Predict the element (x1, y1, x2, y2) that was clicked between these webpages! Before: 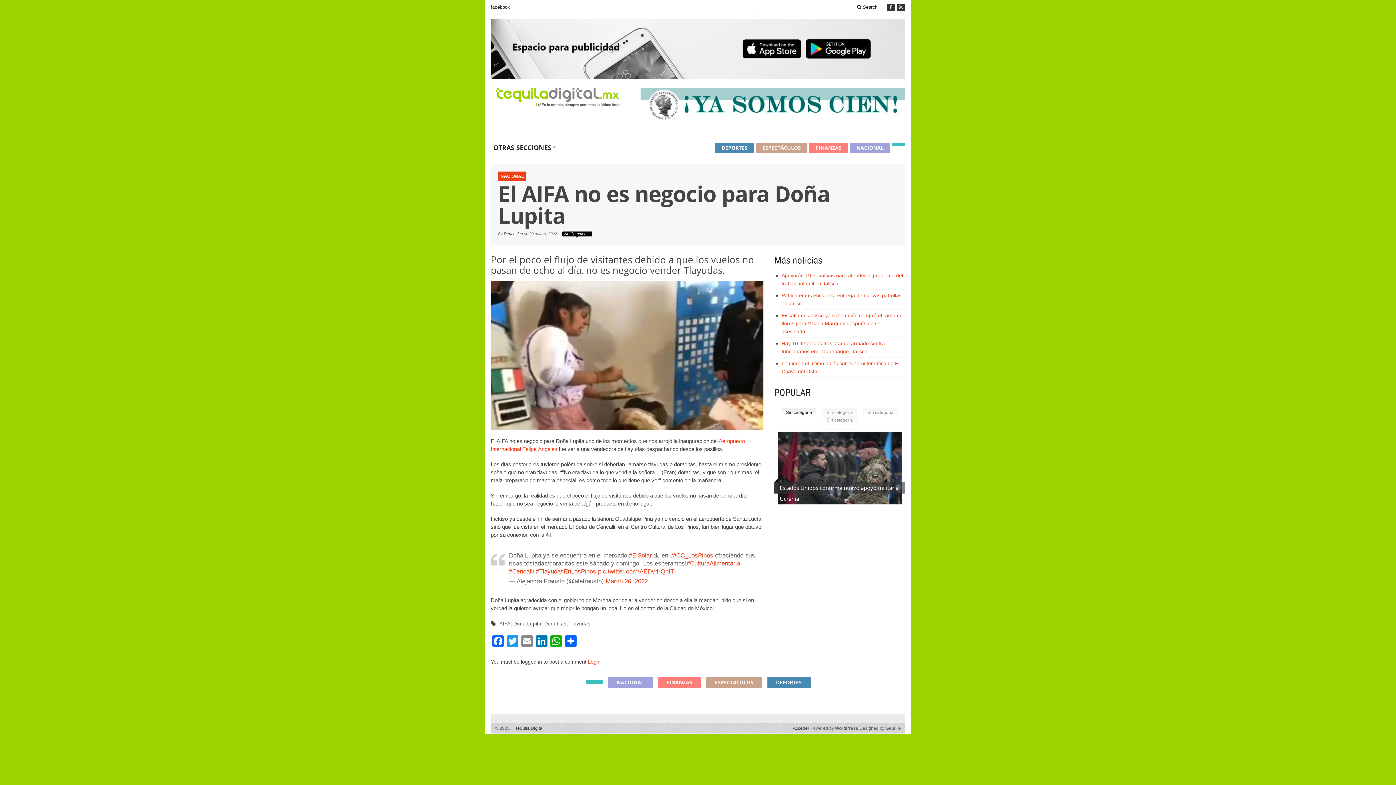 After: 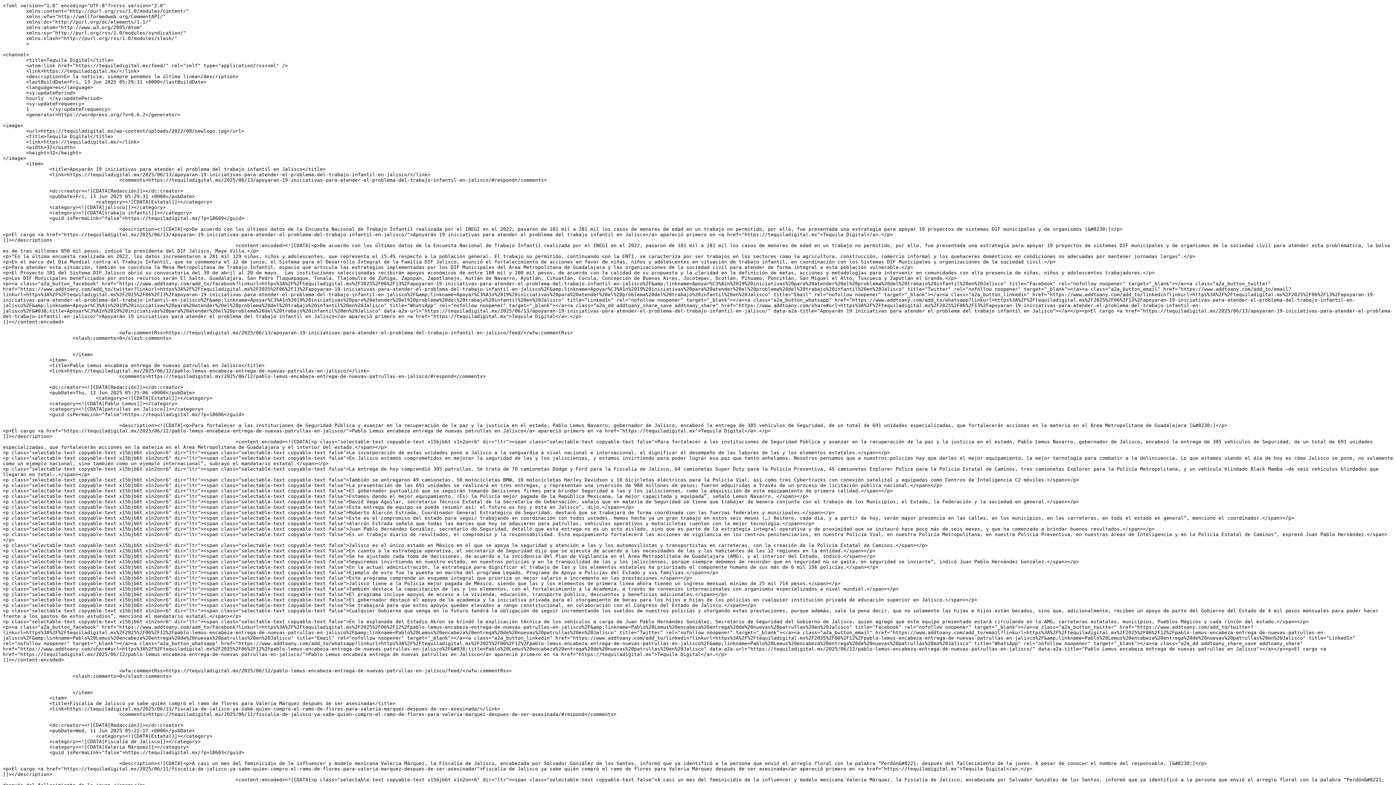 Action: bbox: (896, 3, 905, 11)